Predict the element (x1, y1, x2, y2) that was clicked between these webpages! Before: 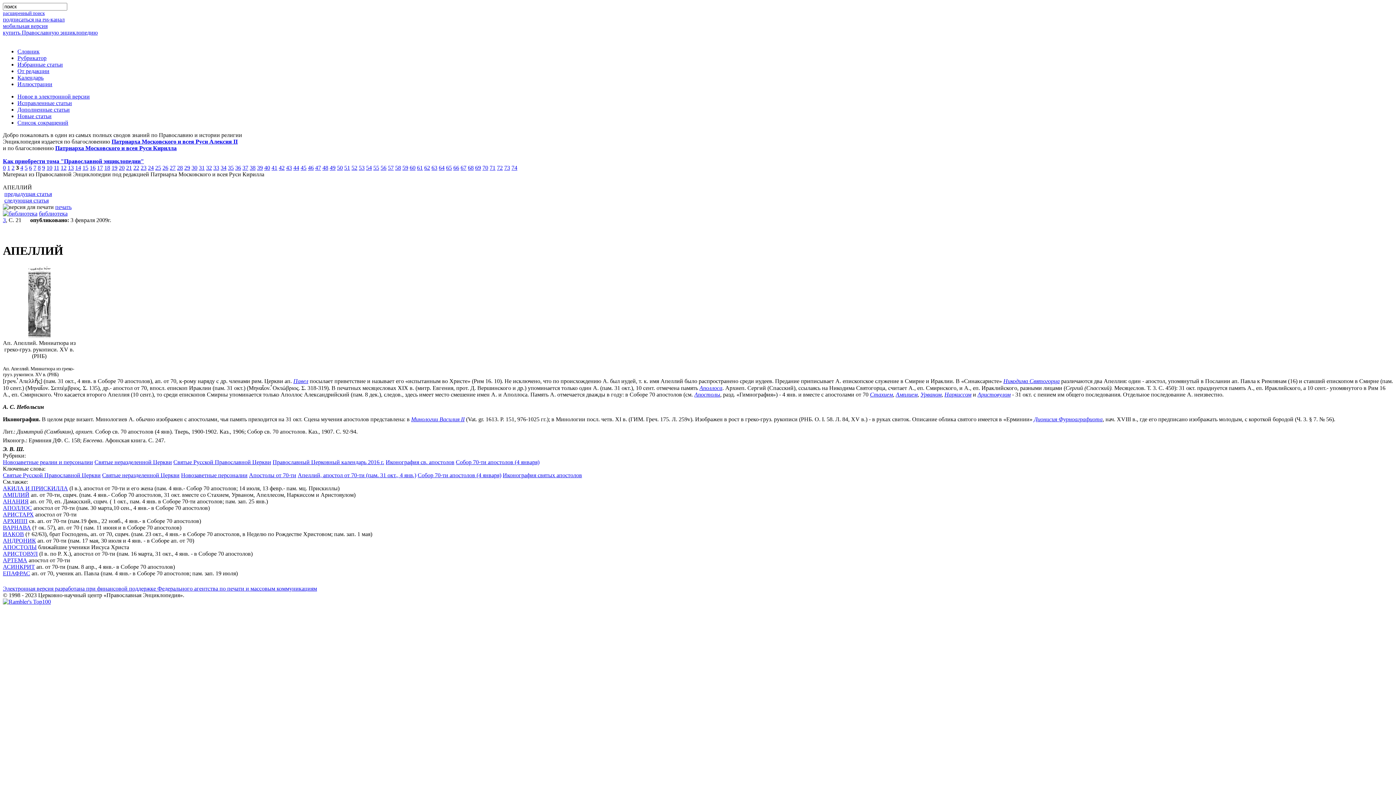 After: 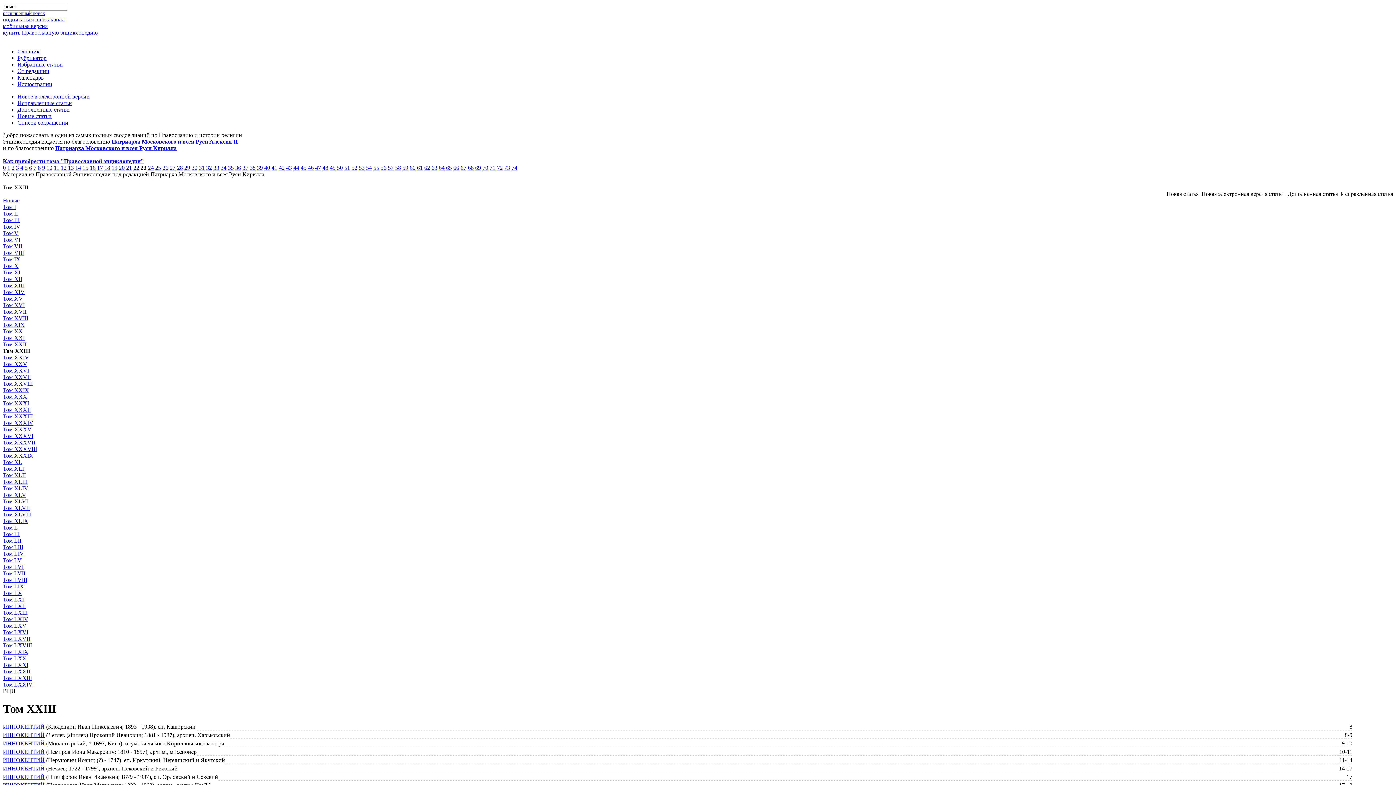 Action: label: 23 bbox: (140, 164, 146, 170)